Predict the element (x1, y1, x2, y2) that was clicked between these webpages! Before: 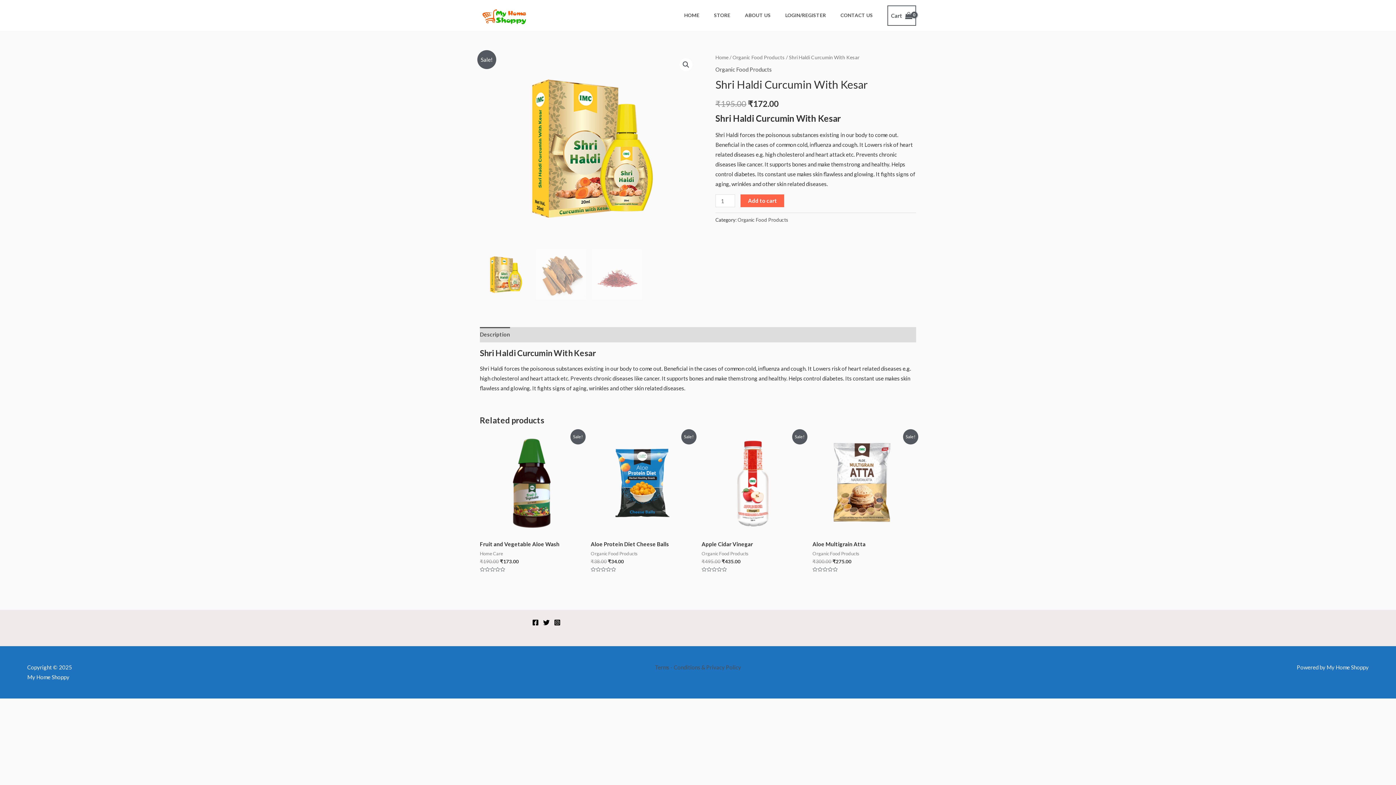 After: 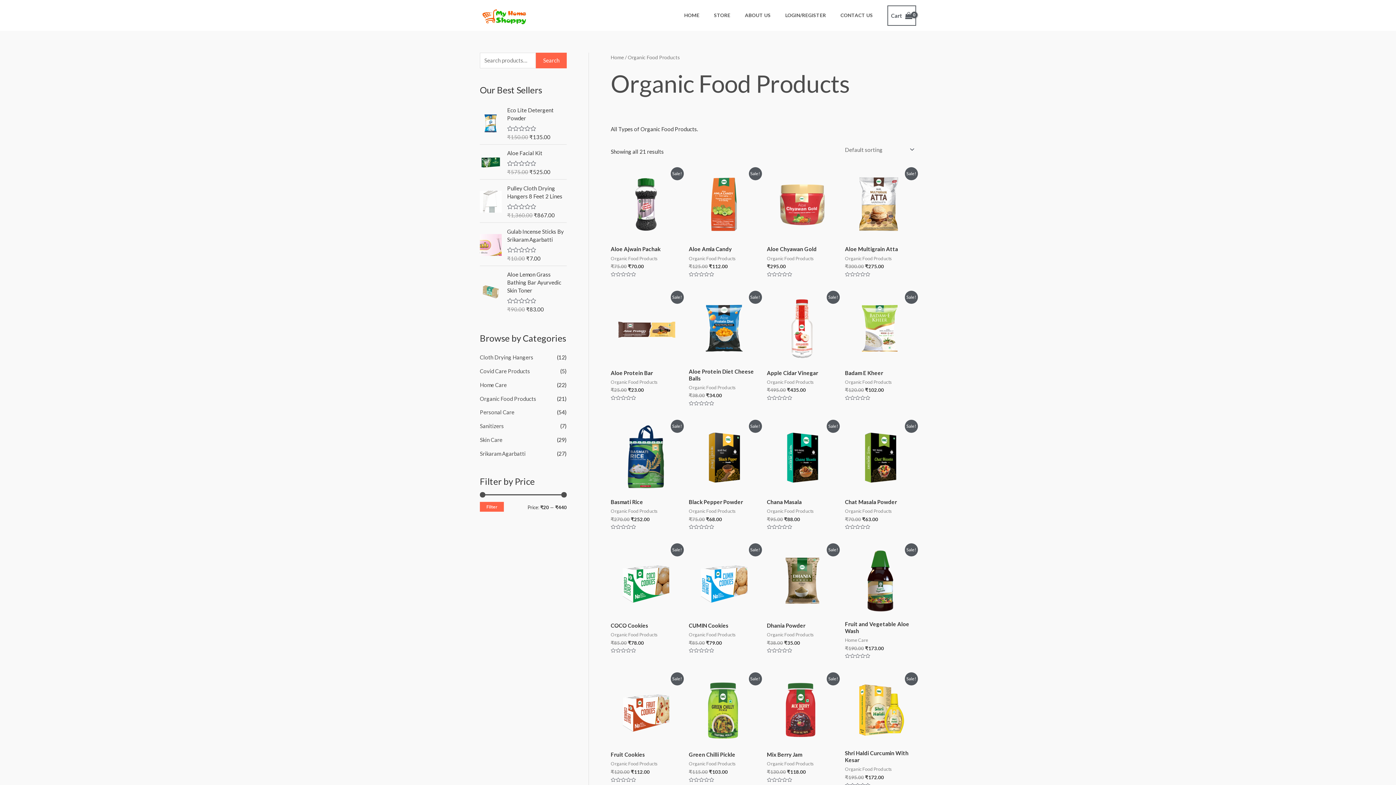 Action: label: Organic Food Products bbox: (715, 66, 772, 72)